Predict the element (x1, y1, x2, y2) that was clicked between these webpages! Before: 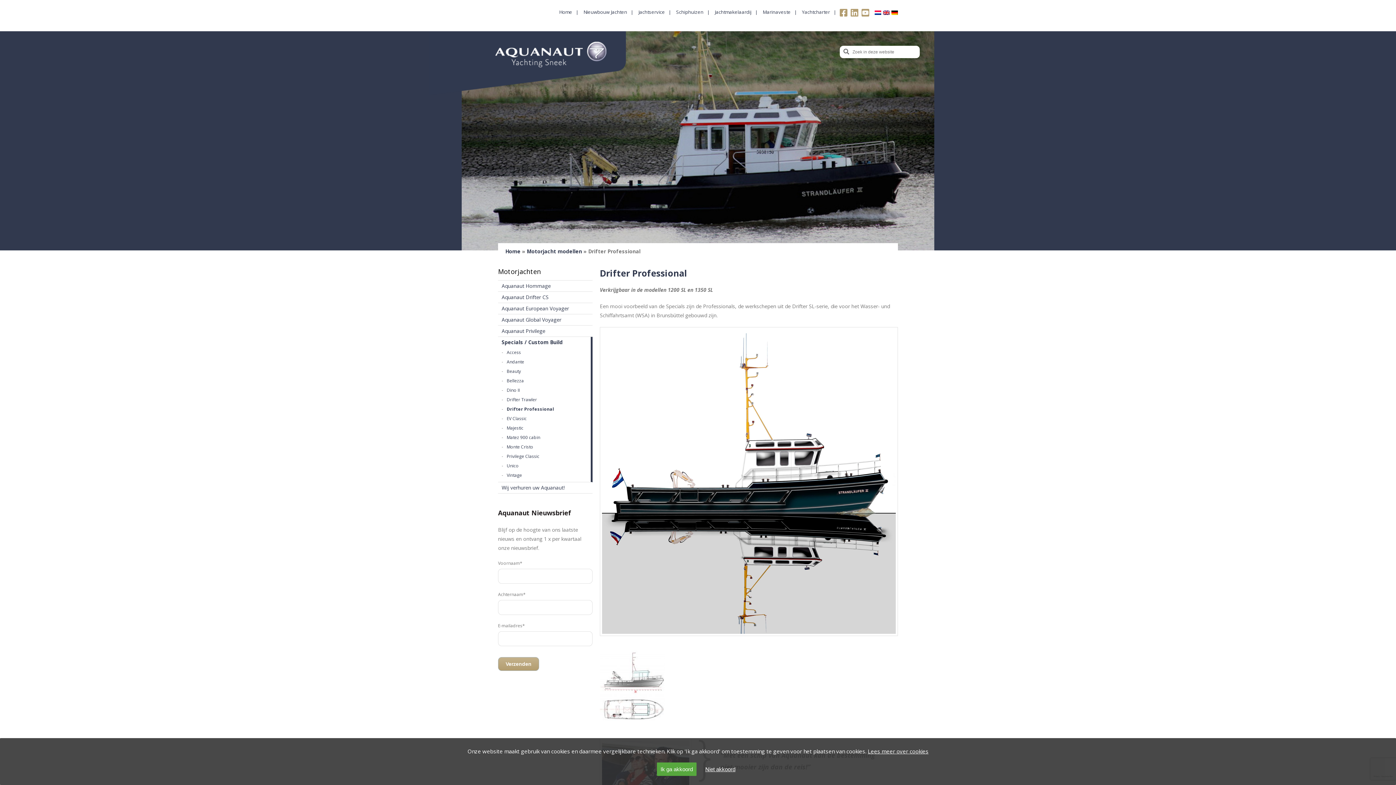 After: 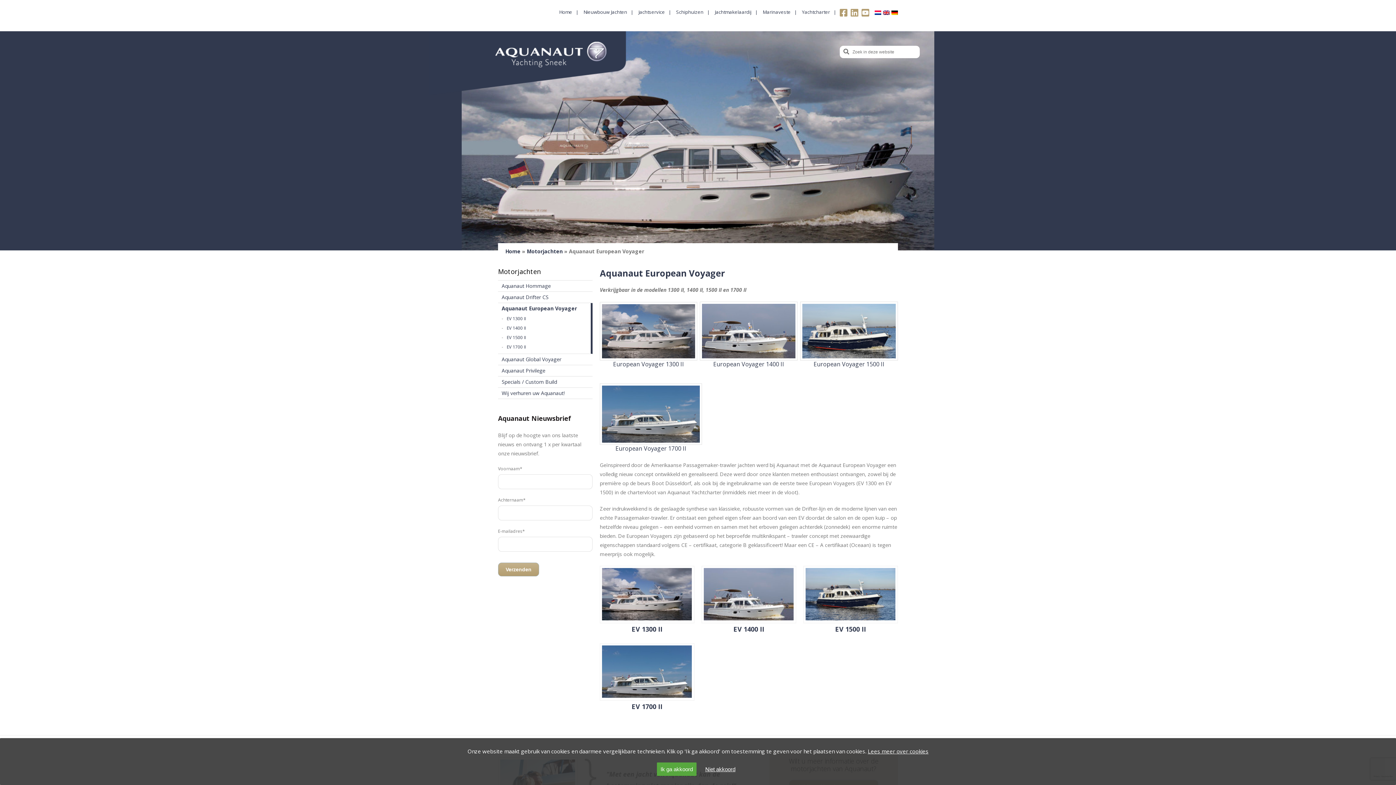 Action: label: Aquanaut European Voyager bbox: (498, 303, 592, 314)